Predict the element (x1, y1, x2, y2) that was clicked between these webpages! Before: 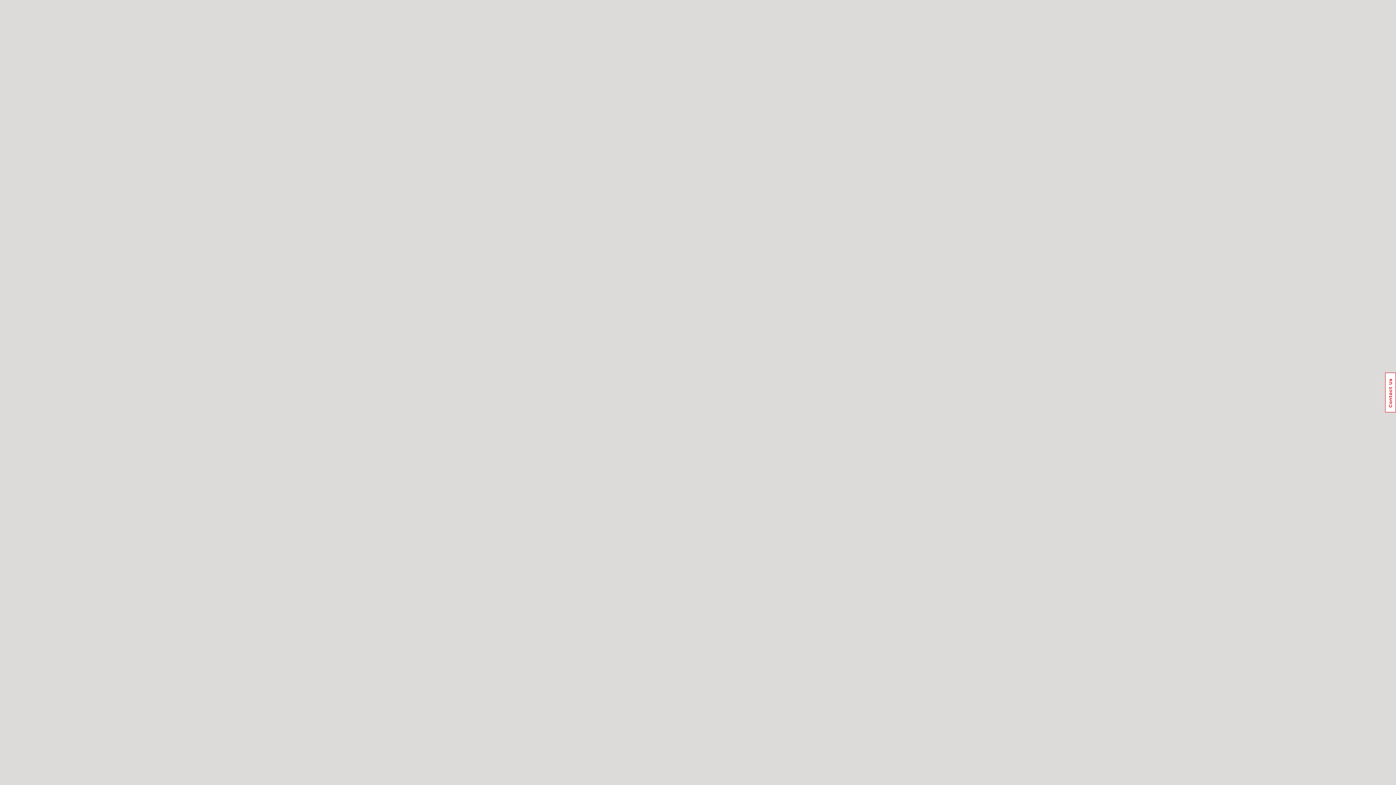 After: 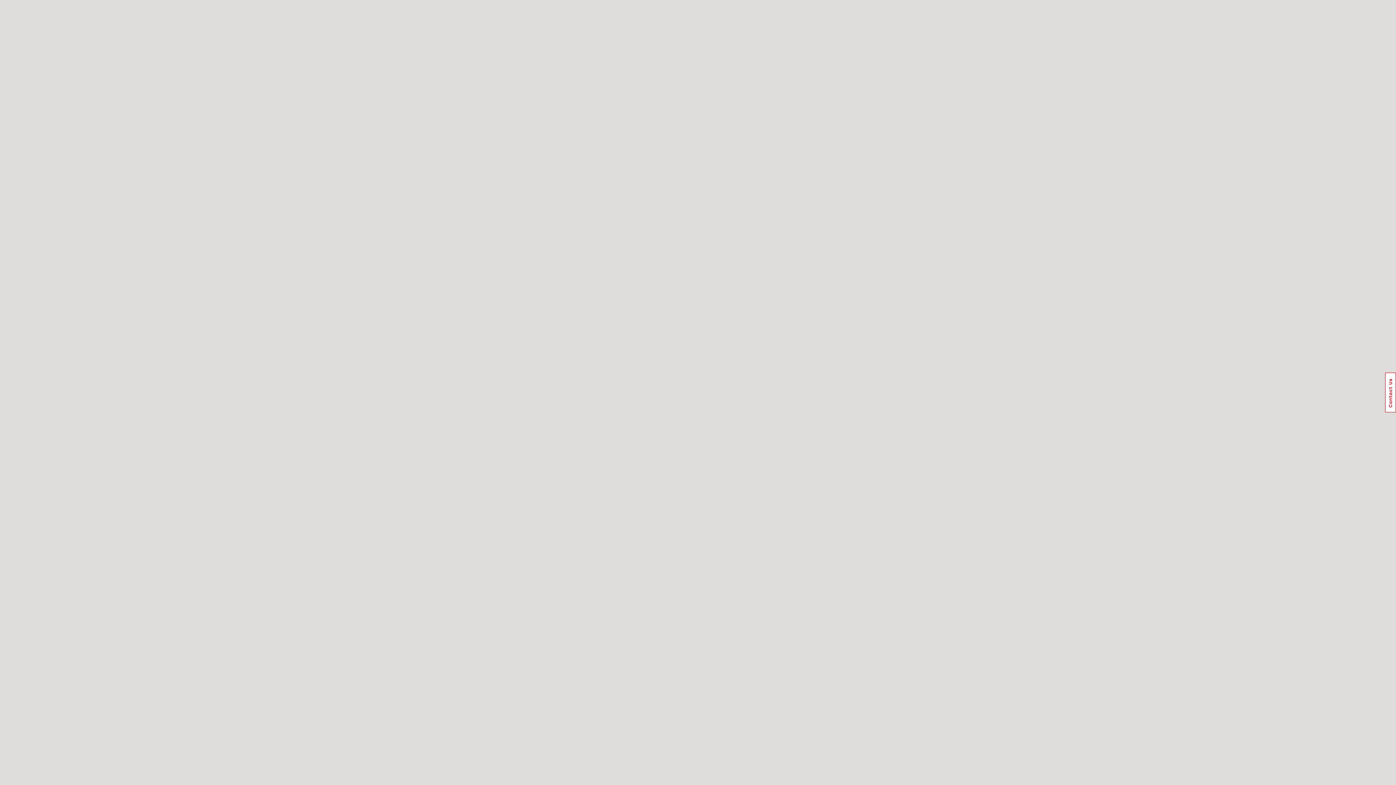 Action: label: Usabilla Feedback Button bbox: (1385, 372, 1396, 412)